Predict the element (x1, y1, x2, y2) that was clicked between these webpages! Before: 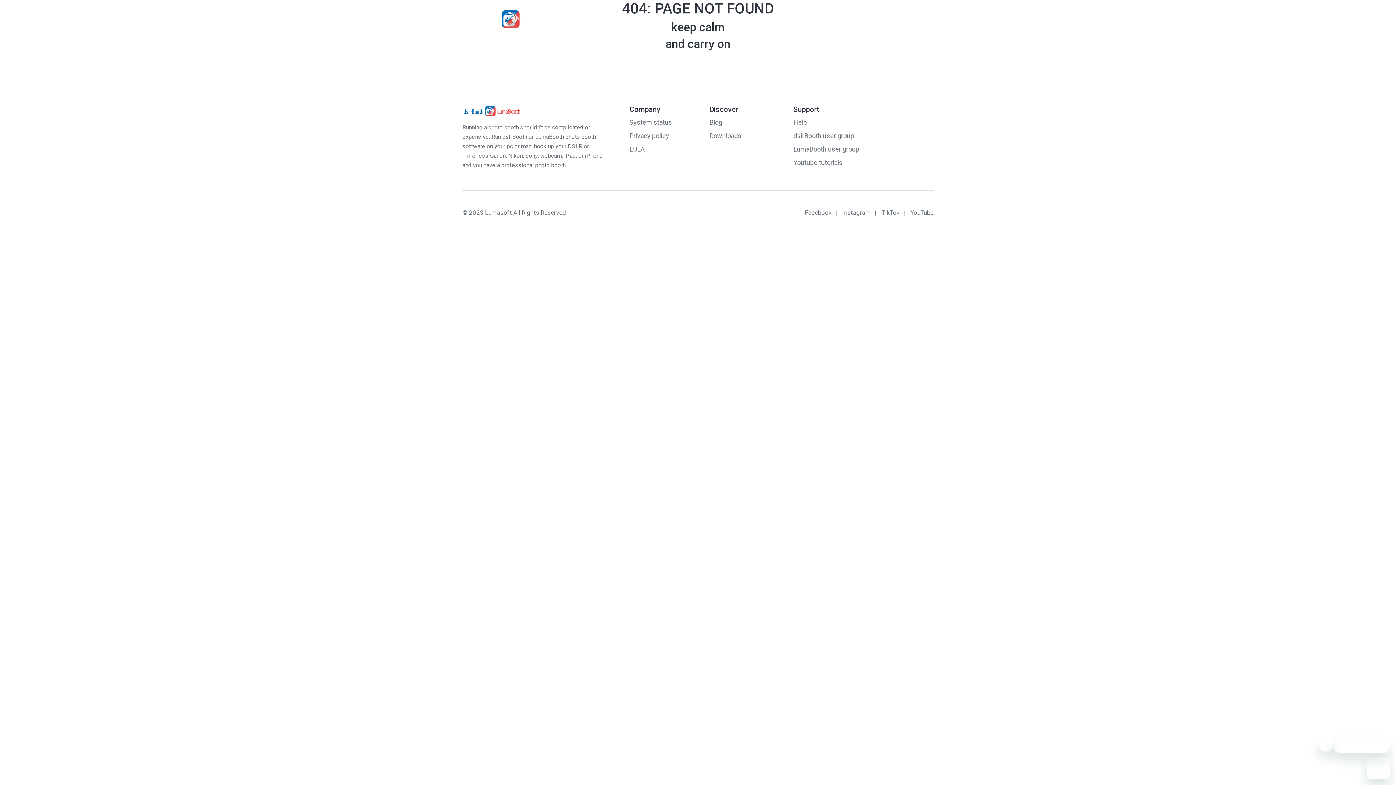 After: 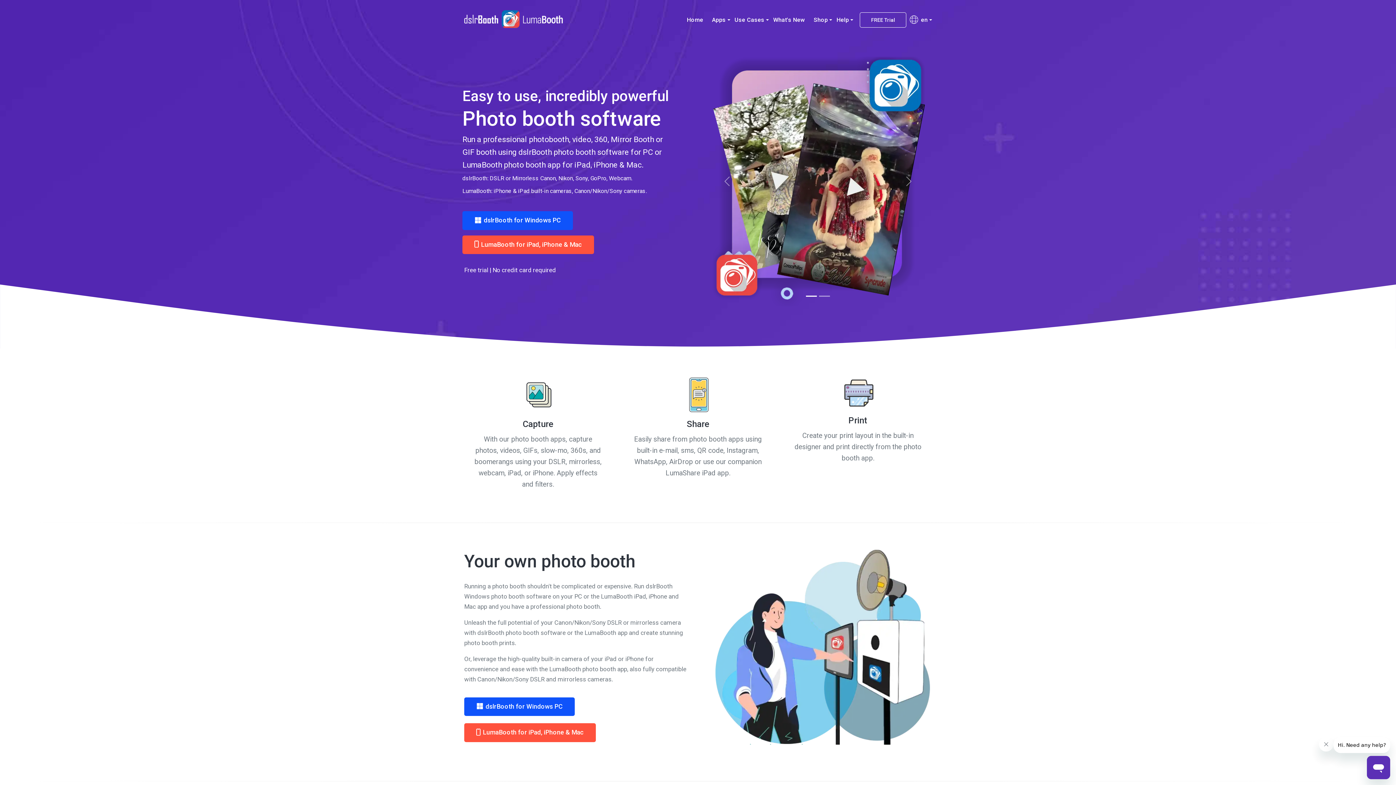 Action: label: Shop bbox: (841, 7, 860, 32)